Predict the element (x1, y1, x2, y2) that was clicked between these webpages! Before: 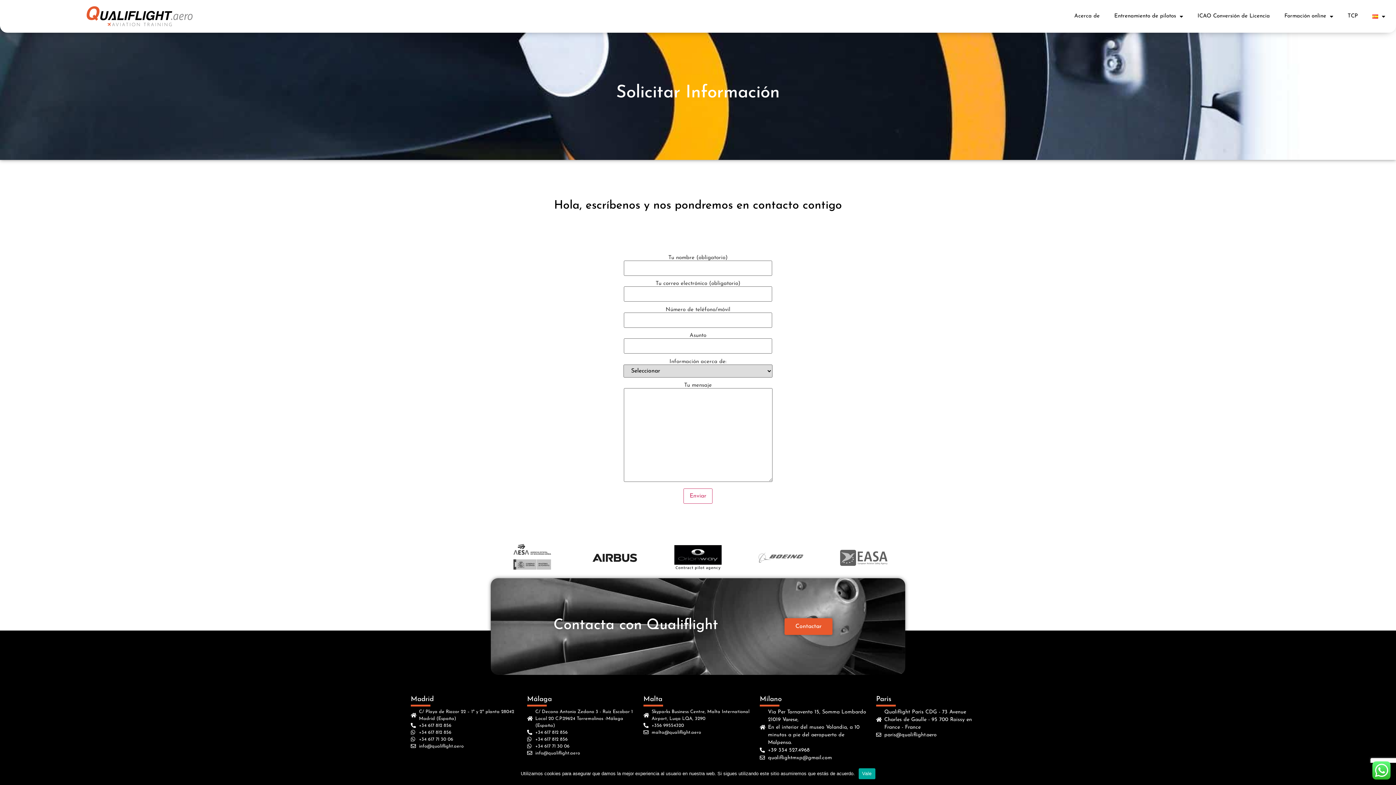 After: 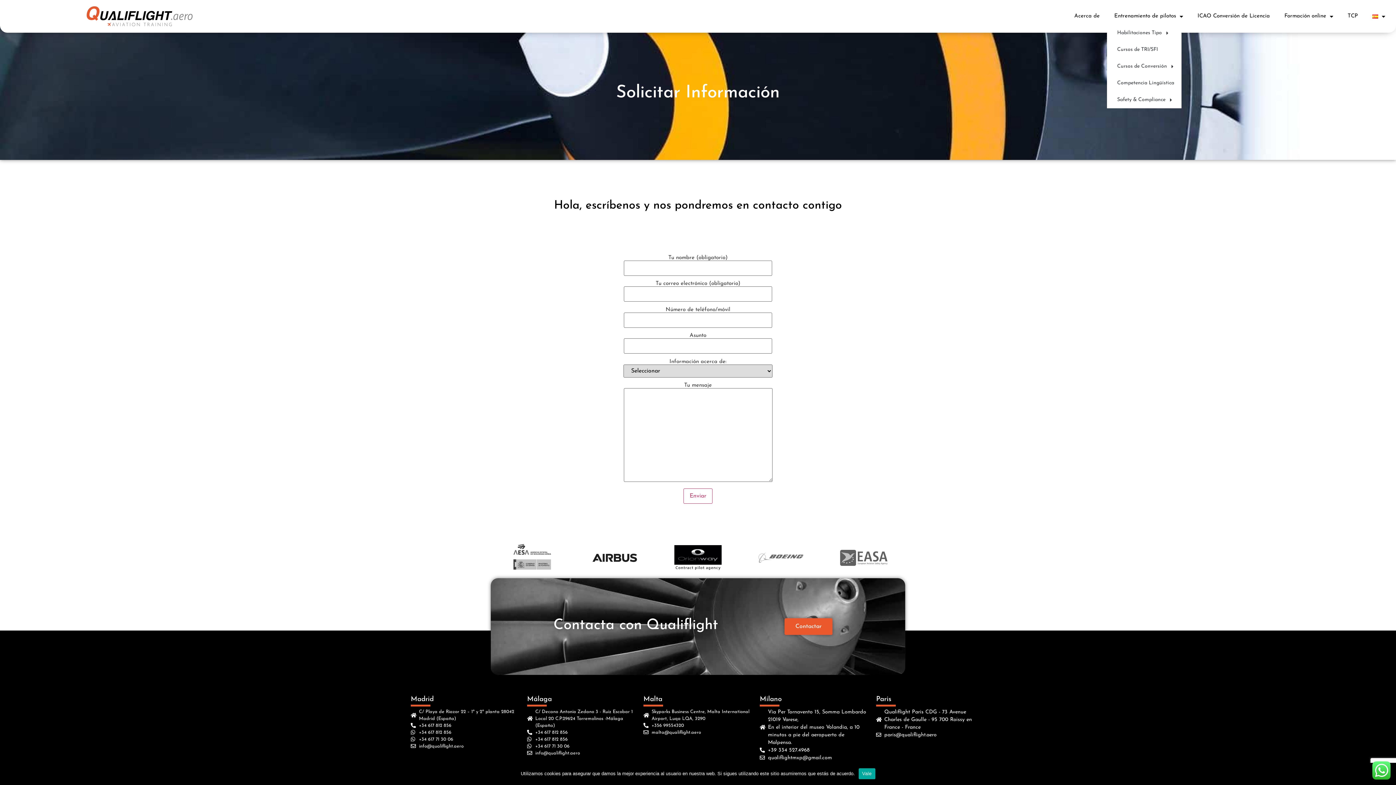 Action: bbox: (1107, 8, 1190, 24) label: Entrenamiento de pilotos